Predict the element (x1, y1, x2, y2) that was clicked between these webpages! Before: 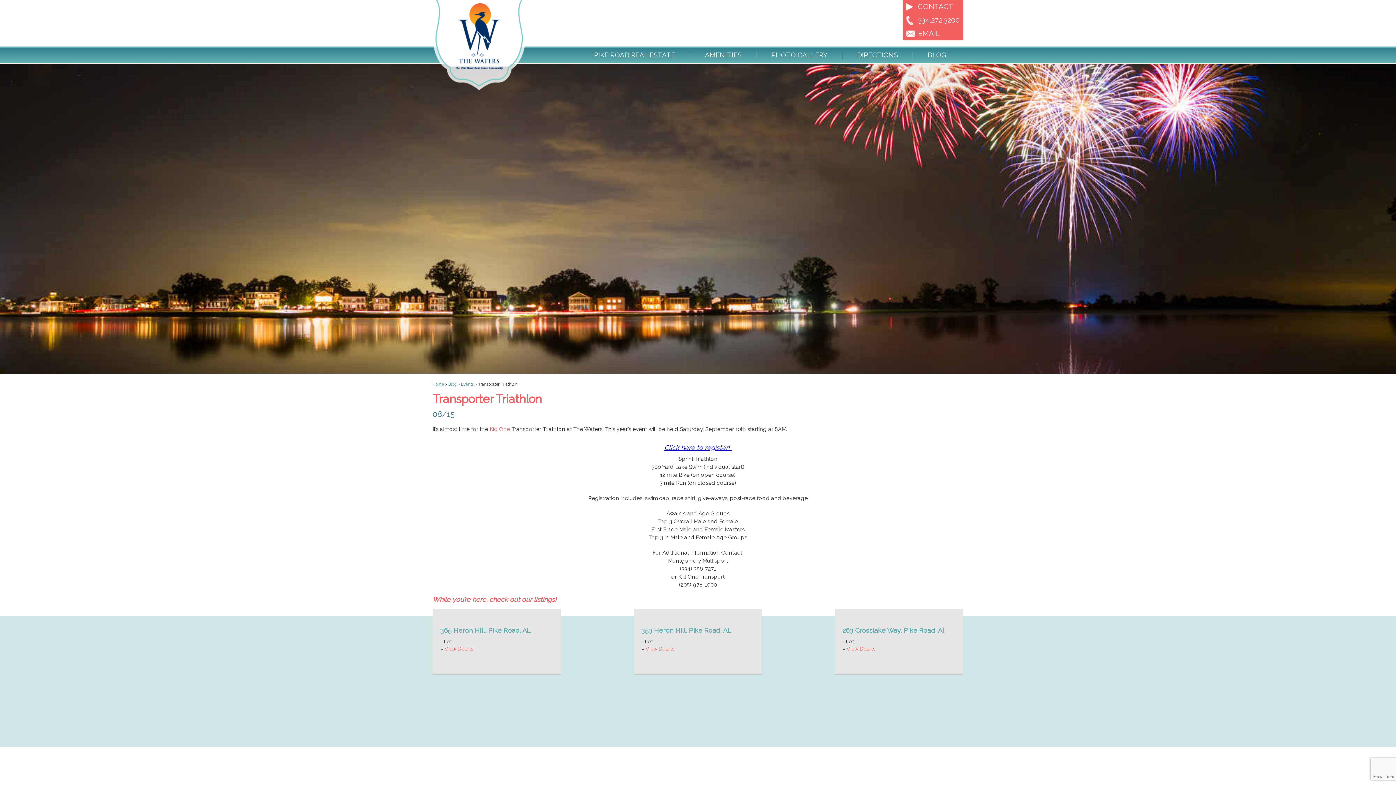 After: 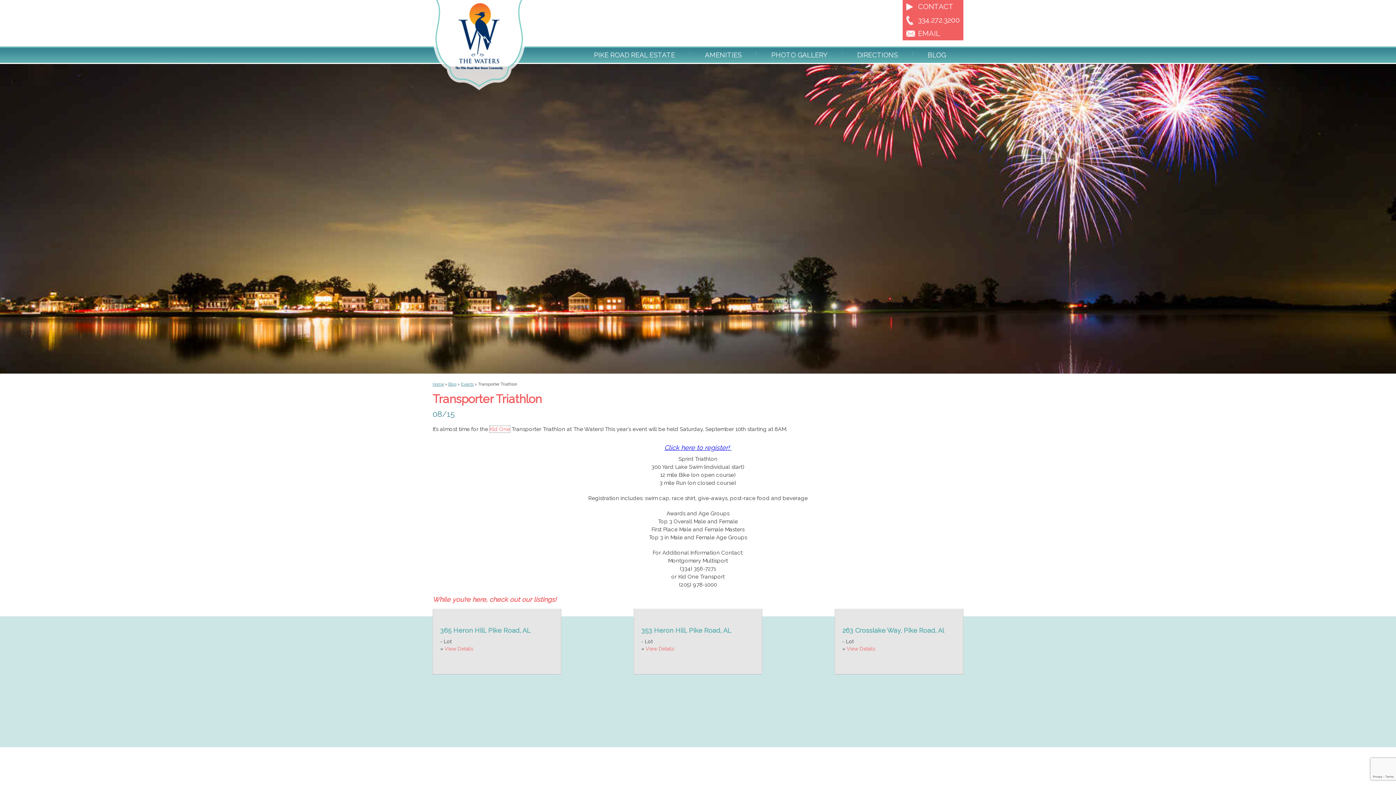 Action: label: Kid One bbox: (489, 426, 510, 432)